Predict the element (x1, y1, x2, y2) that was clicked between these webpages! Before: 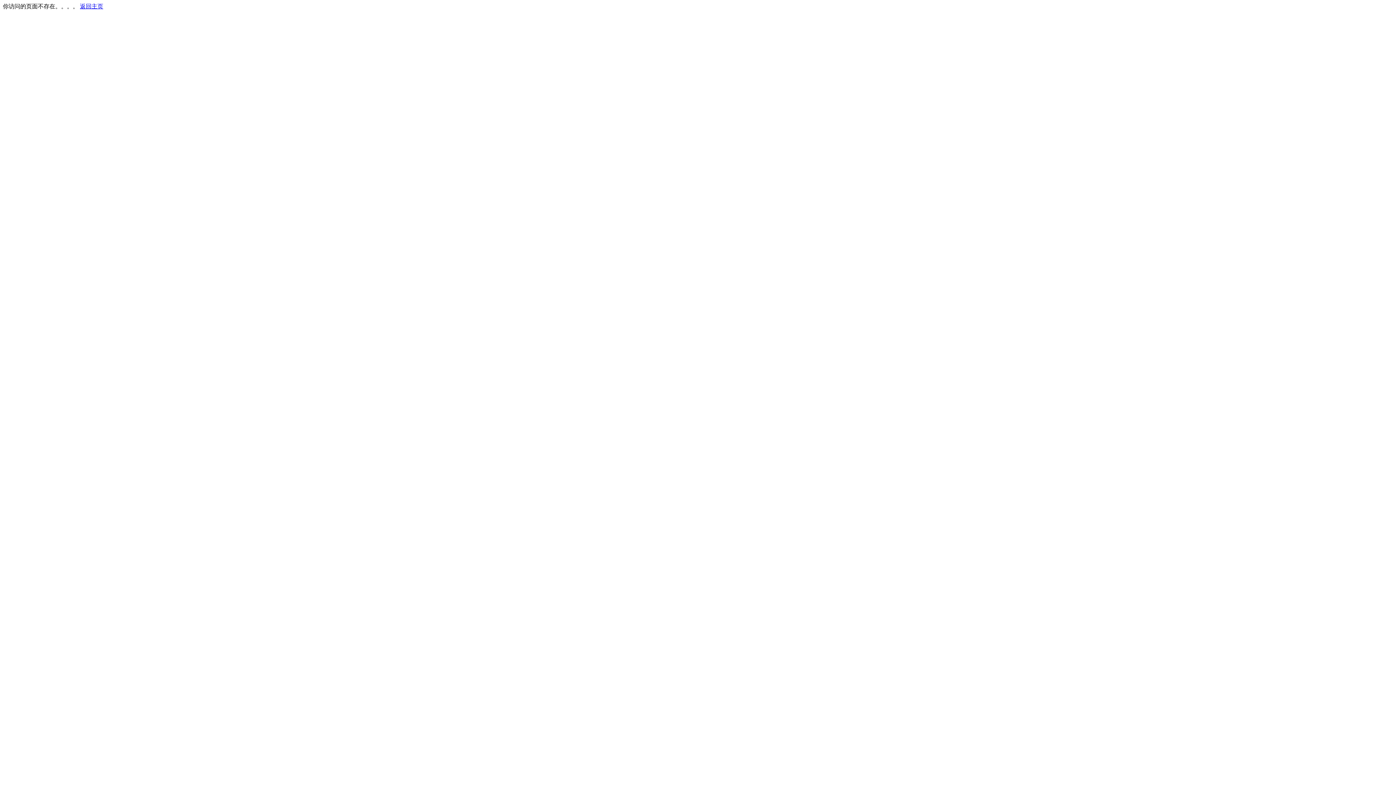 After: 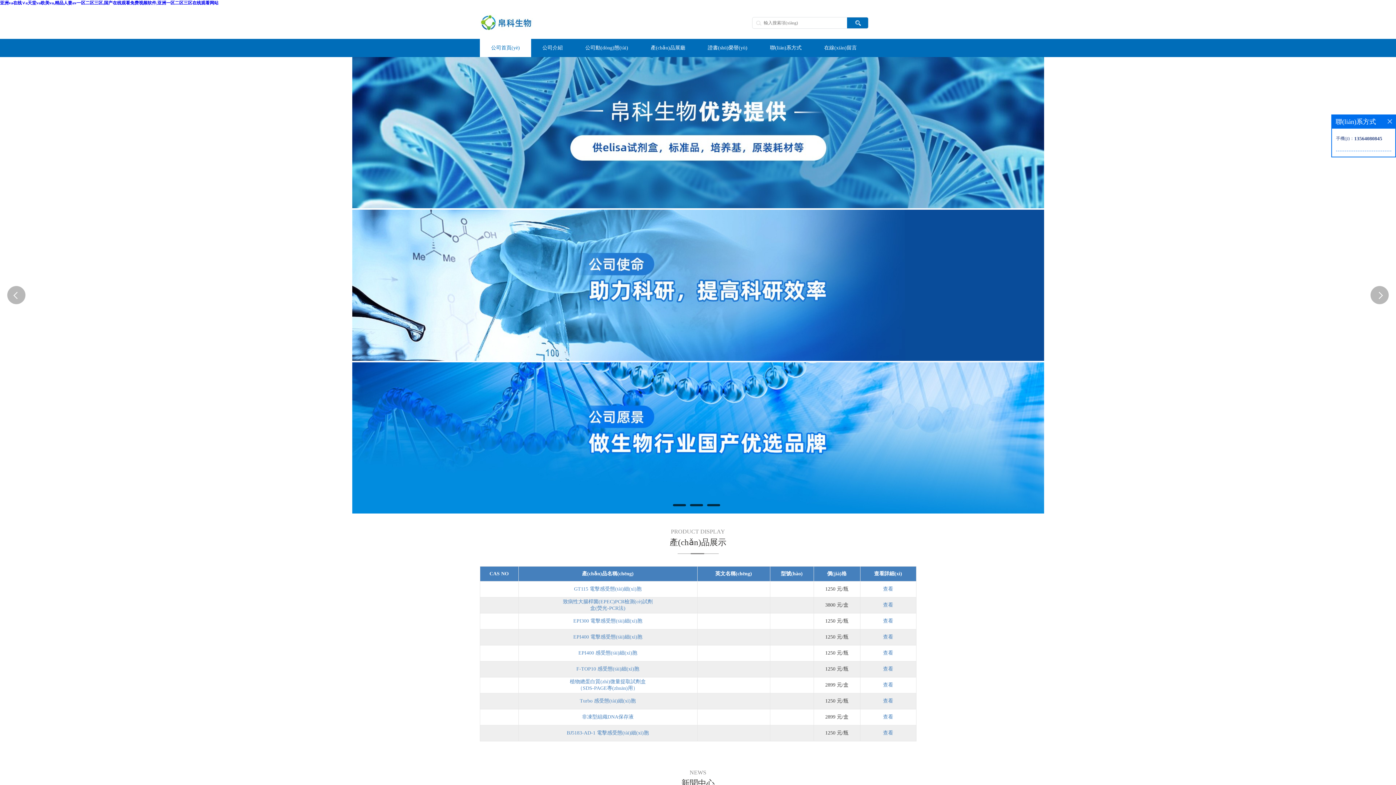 Action: bbox: (80, 3, 103, 9) label: 返回主页